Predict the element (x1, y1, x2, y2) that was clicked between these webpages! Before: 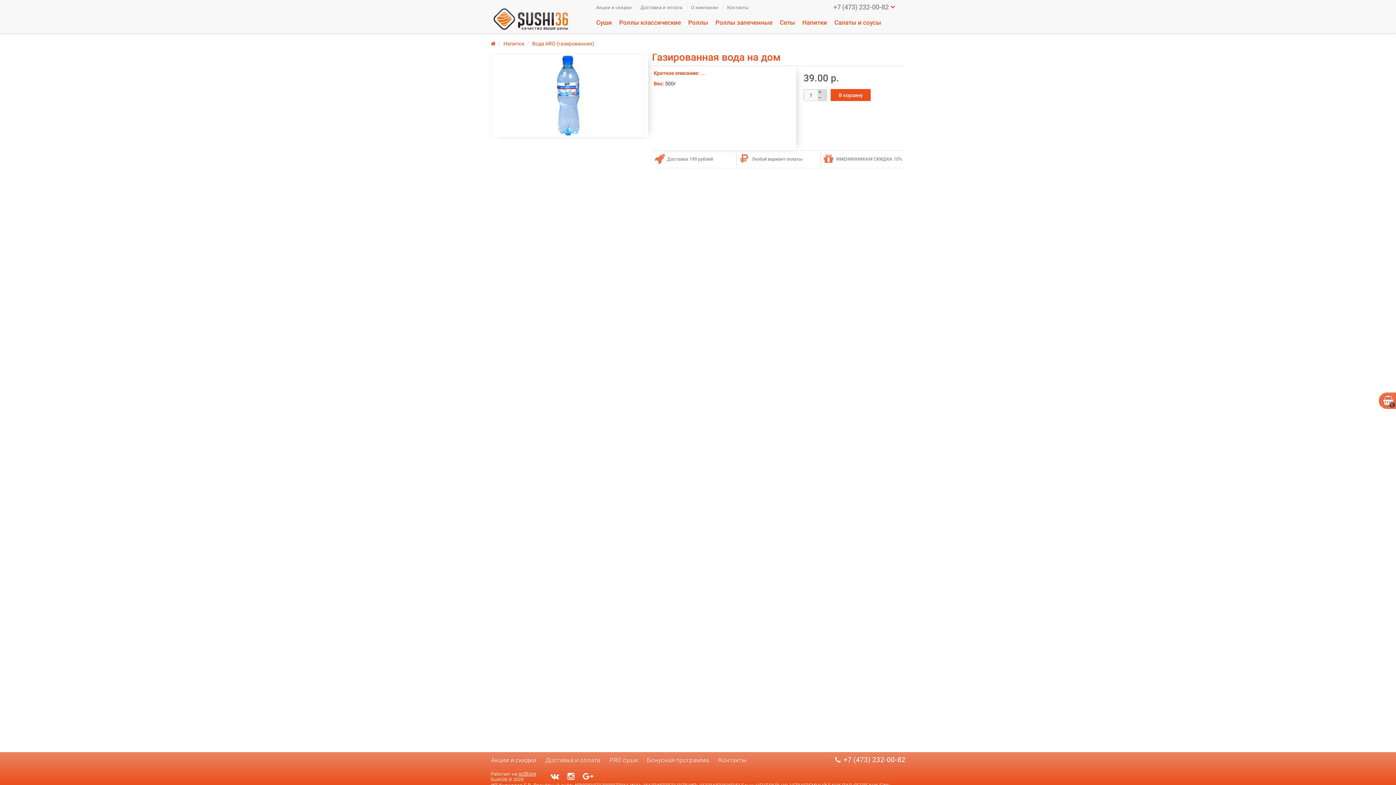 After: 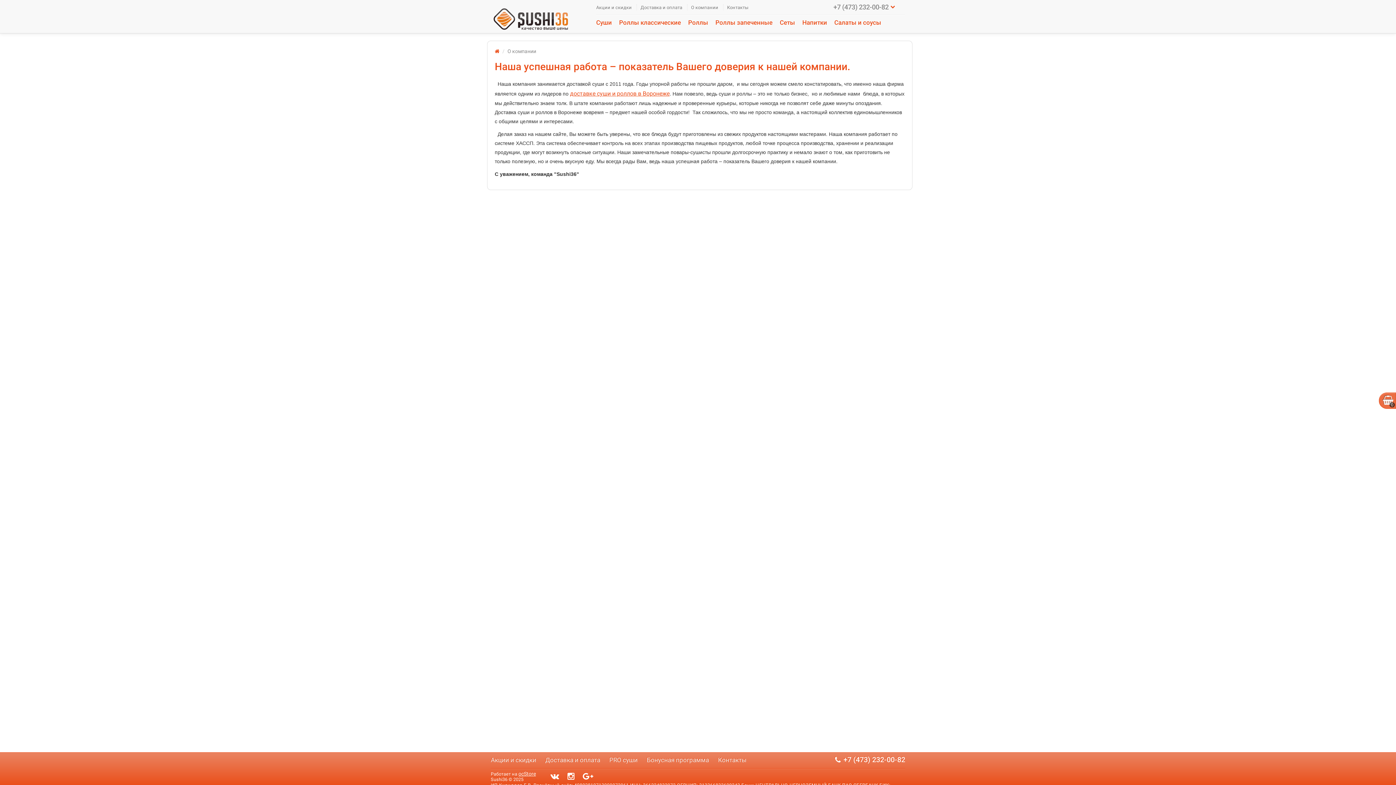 Action: label: О компании bbox: (691, 4, 718, 10)